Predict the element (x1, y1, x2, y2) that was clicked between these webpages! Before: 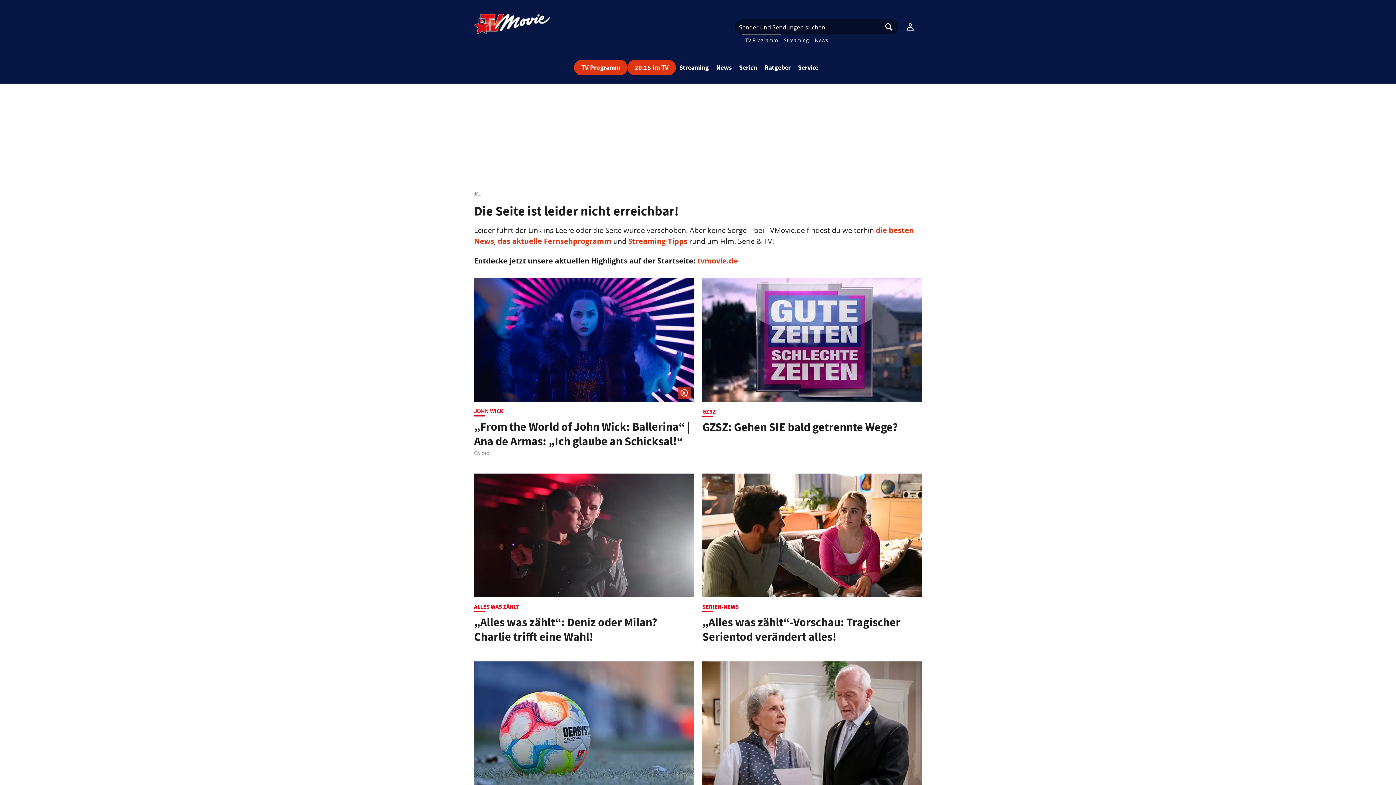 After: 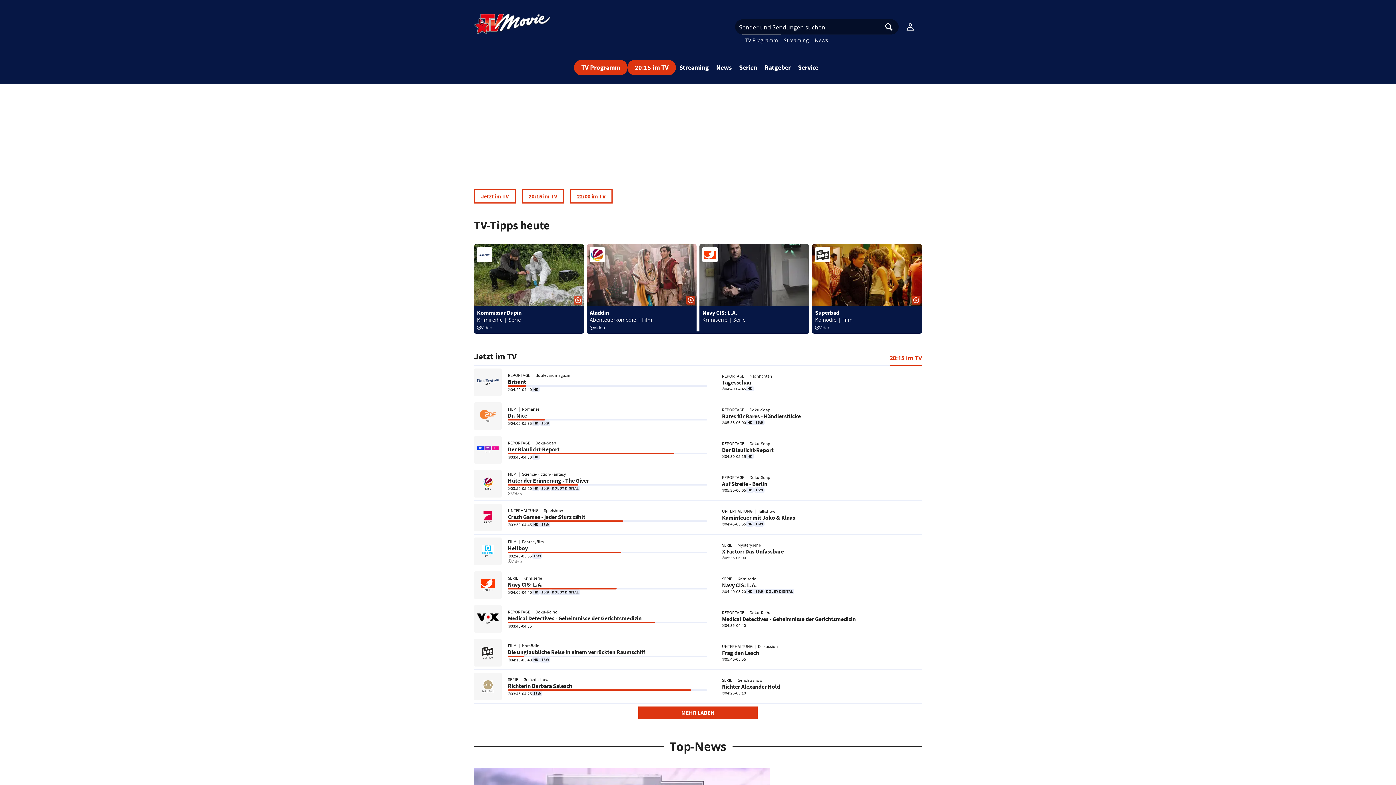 Action: bbox: (474, 13, 550, 42)